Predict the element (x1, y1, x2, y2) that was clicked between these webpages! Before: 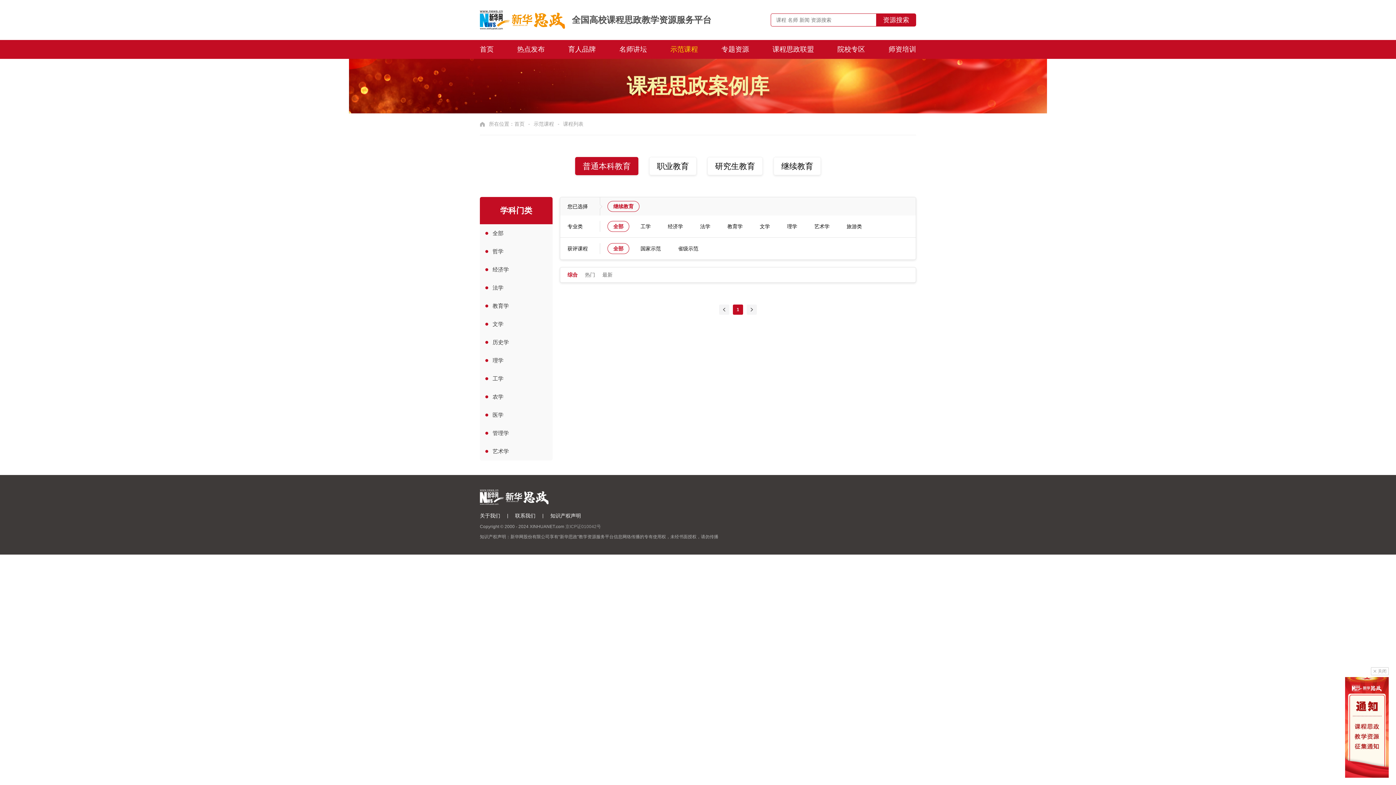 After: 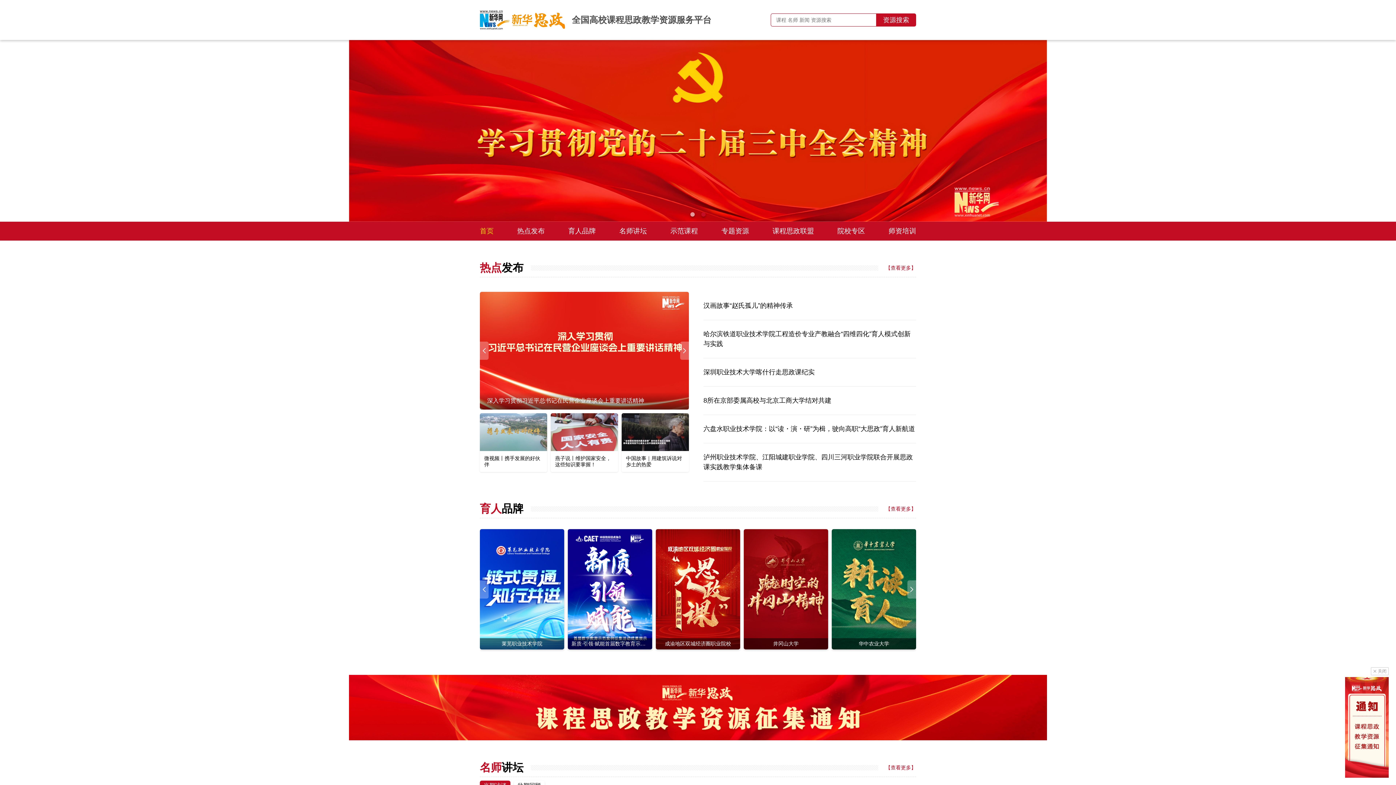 Action: bbox: (480, 10, 566, 29)